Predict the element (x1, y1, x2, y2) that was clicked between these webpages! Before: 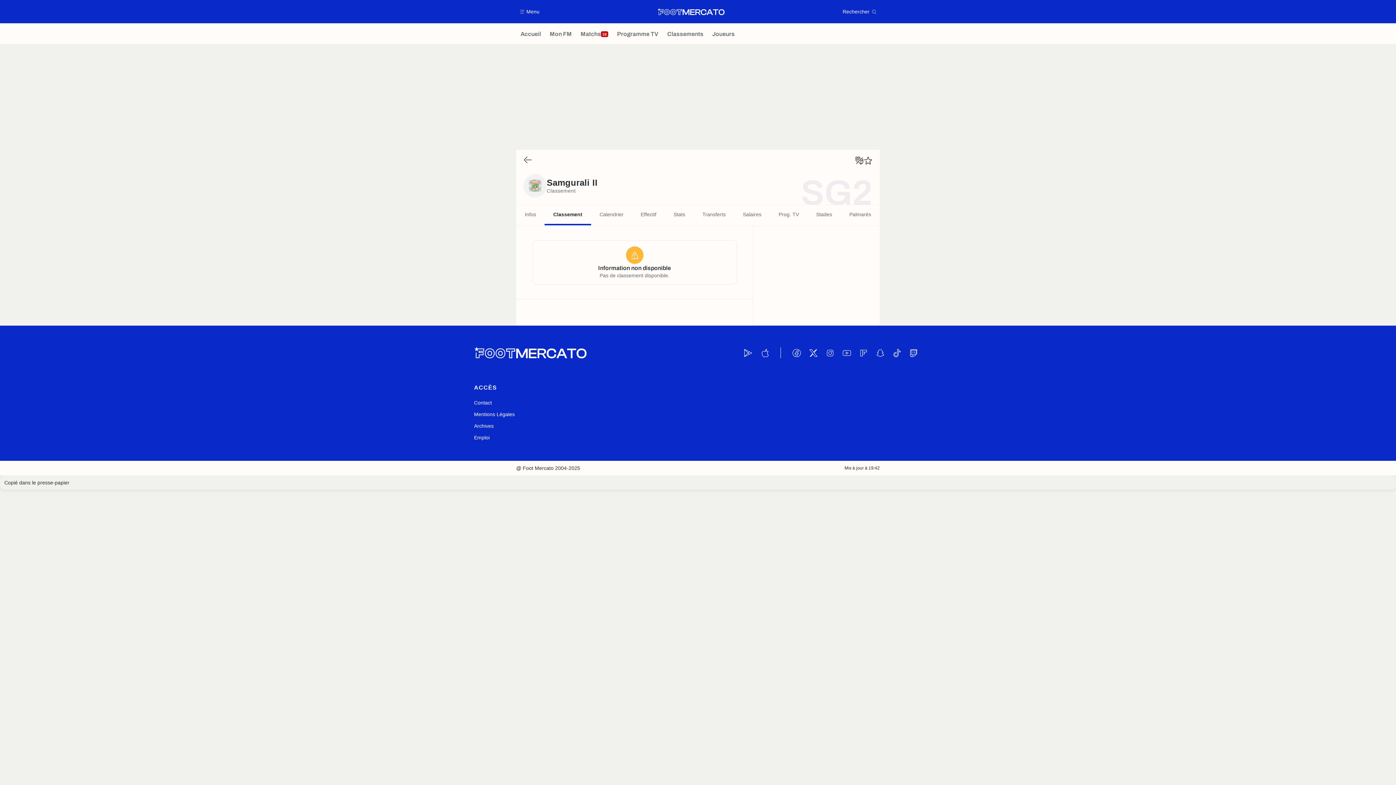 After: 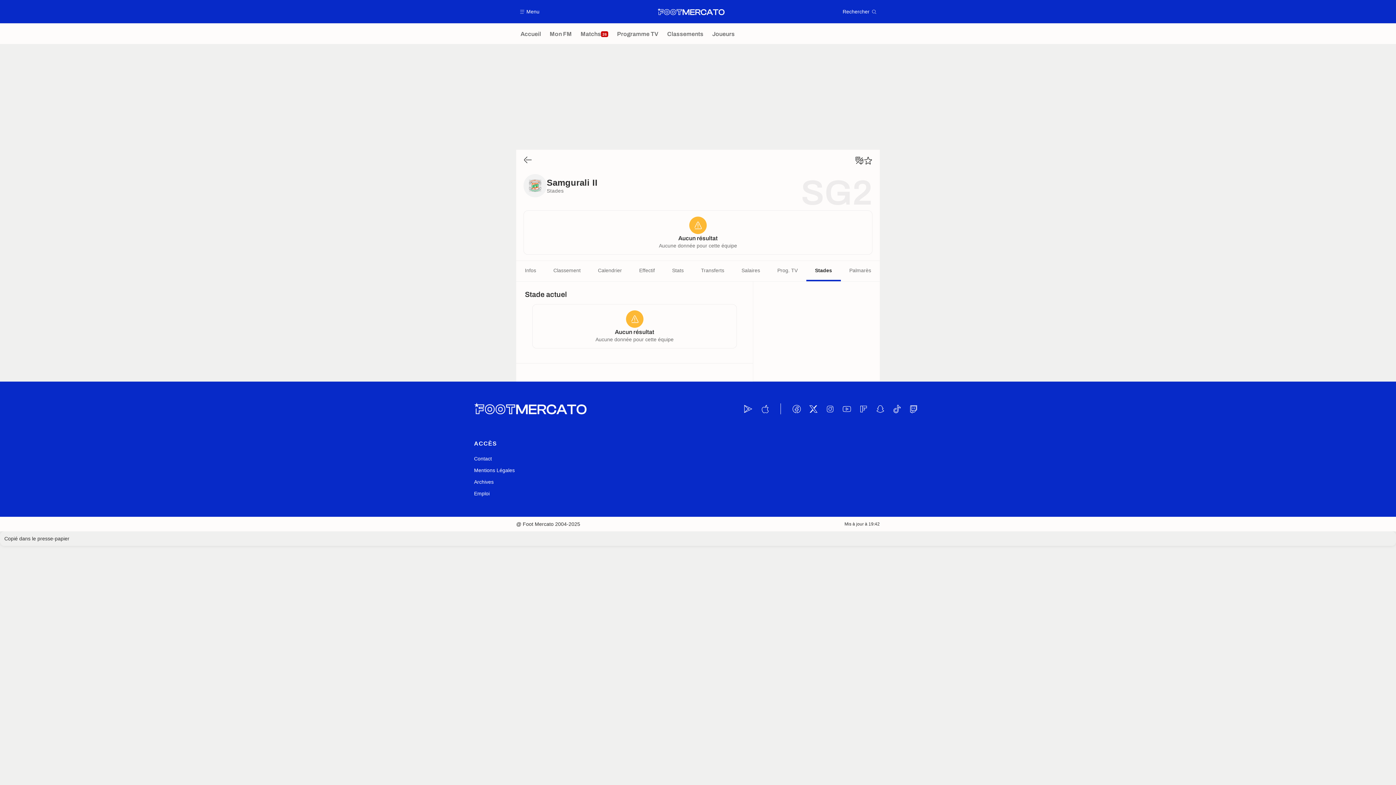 Action: label: Stades bbox: (807, 205, 840, 225)